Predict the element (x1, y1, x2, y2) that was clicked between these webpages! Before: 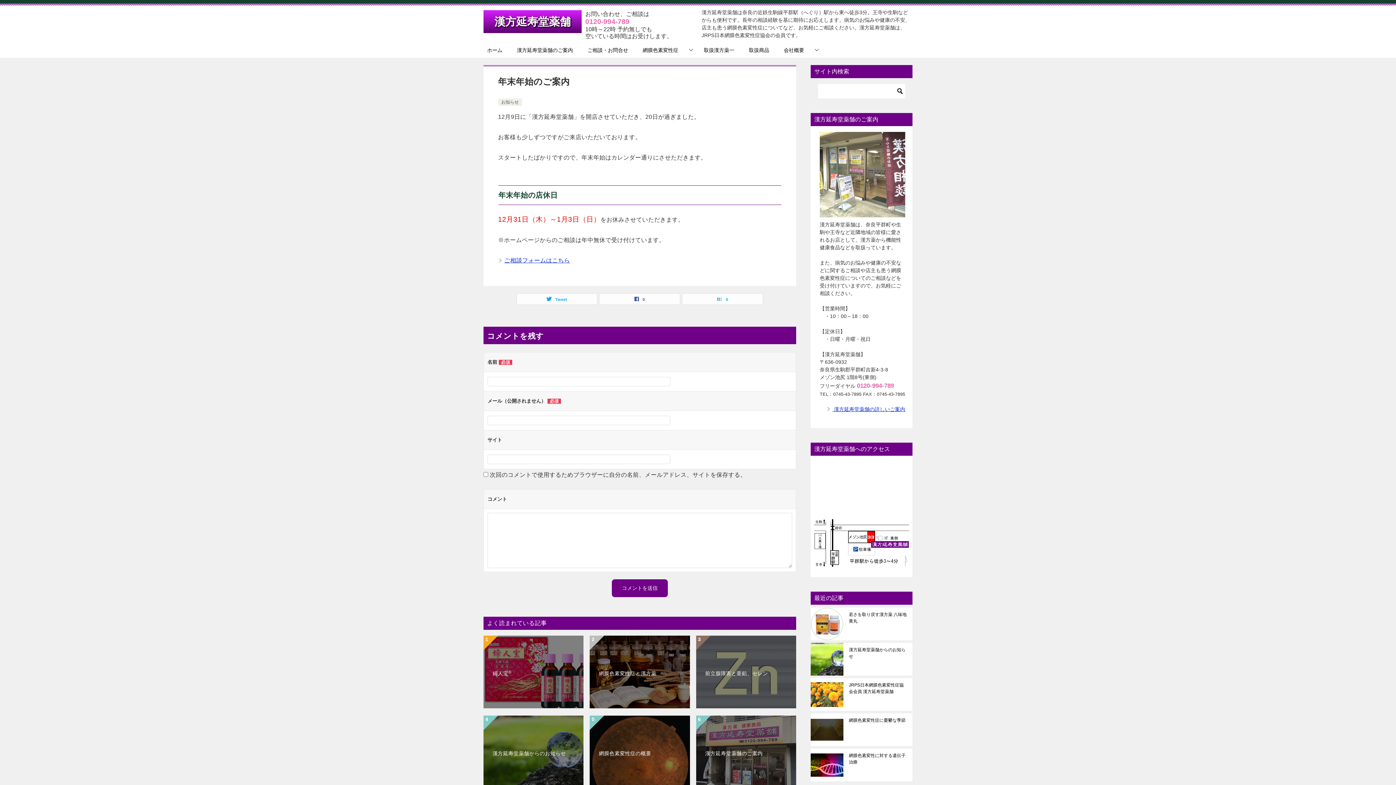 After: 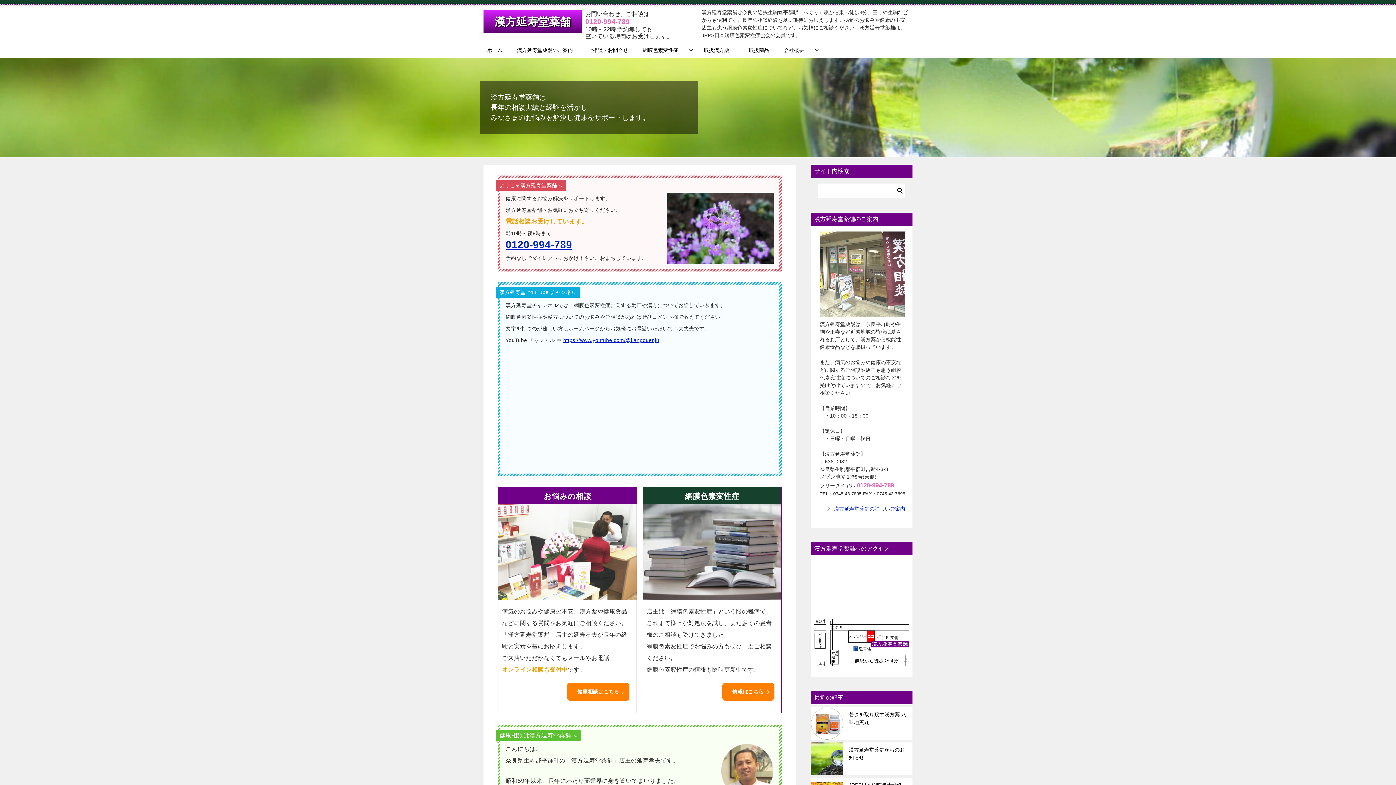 Action: label: 漢方延寿堂薬舗 bbox: (483, 10, 581, 33)